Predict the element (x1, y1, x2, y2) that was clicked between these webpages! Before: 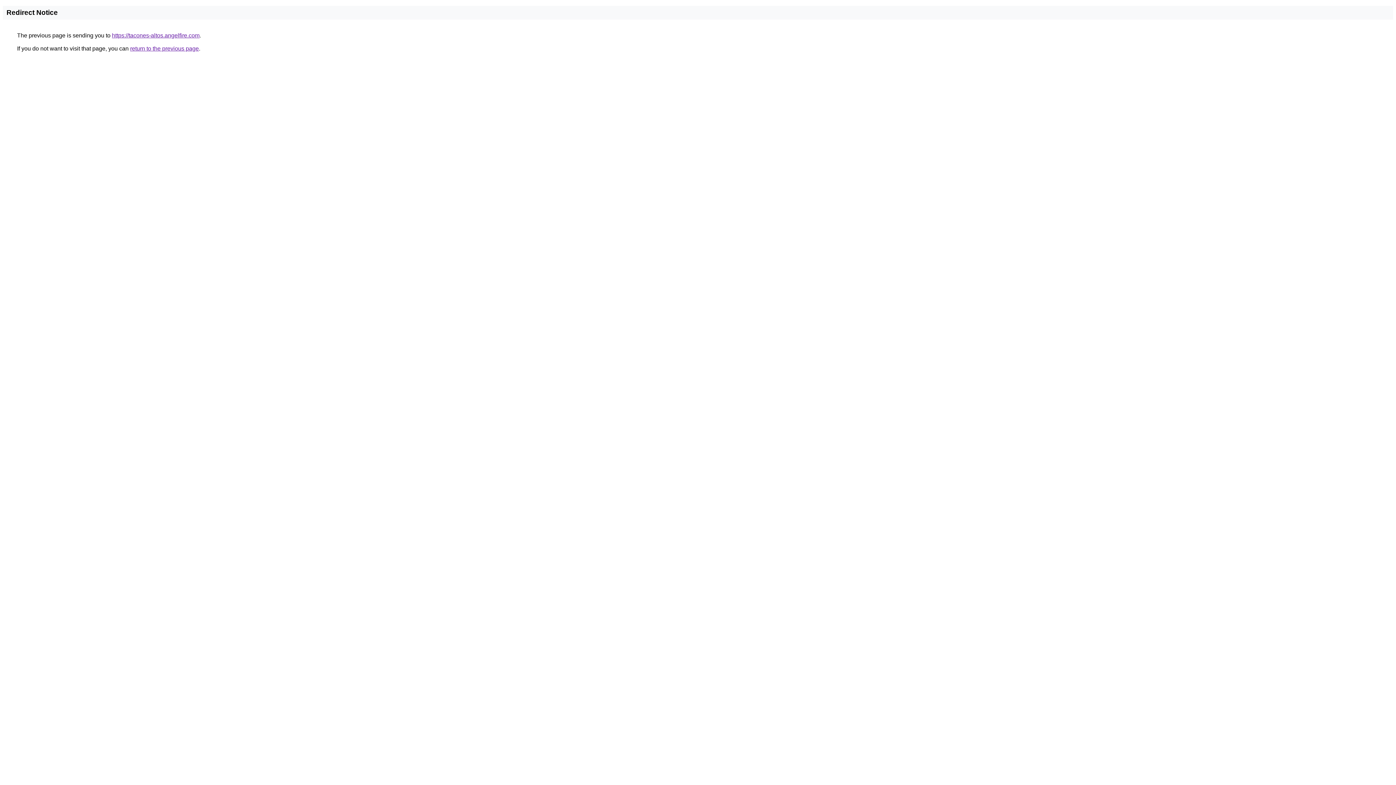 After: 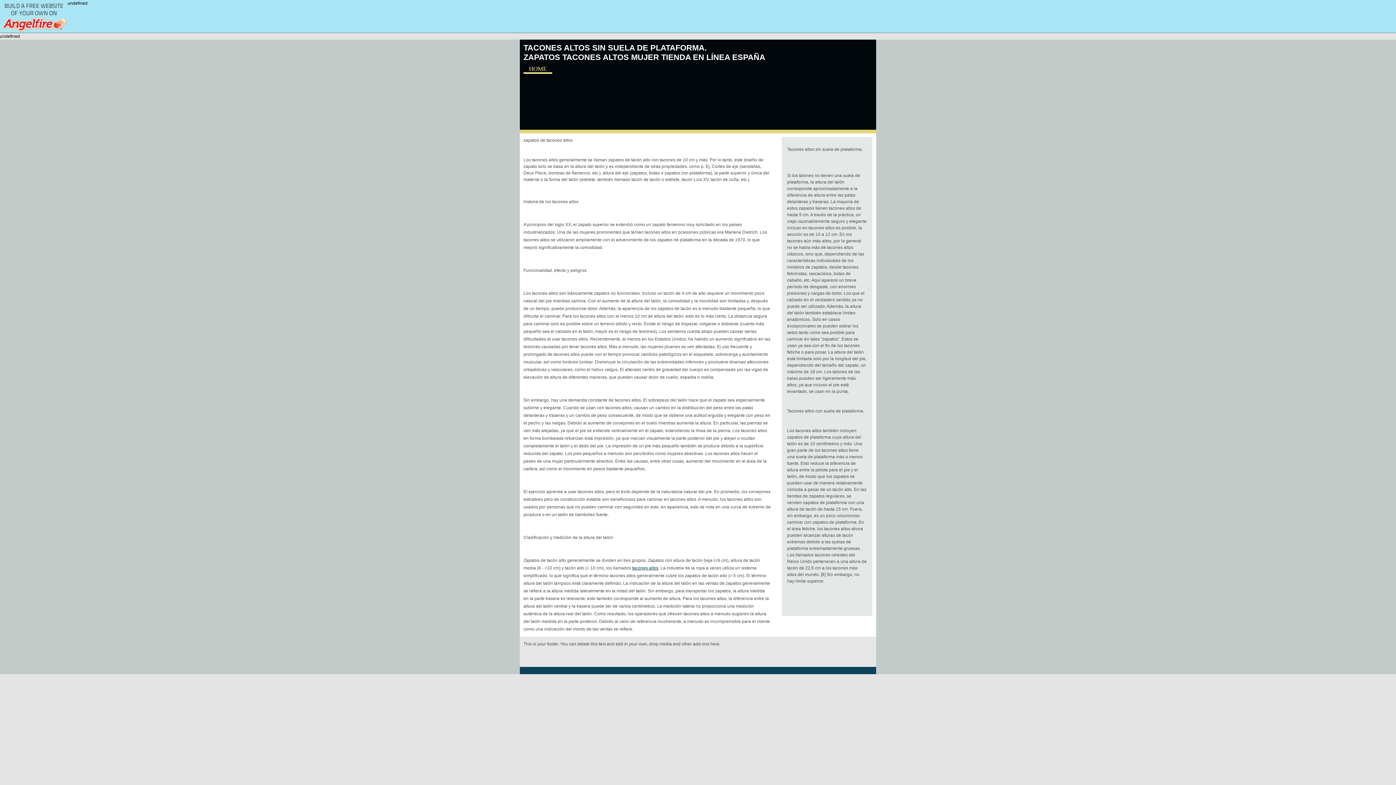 Action: label: https://tacones-altos.angelfire.com bbox: (112, 32, 199, 38)